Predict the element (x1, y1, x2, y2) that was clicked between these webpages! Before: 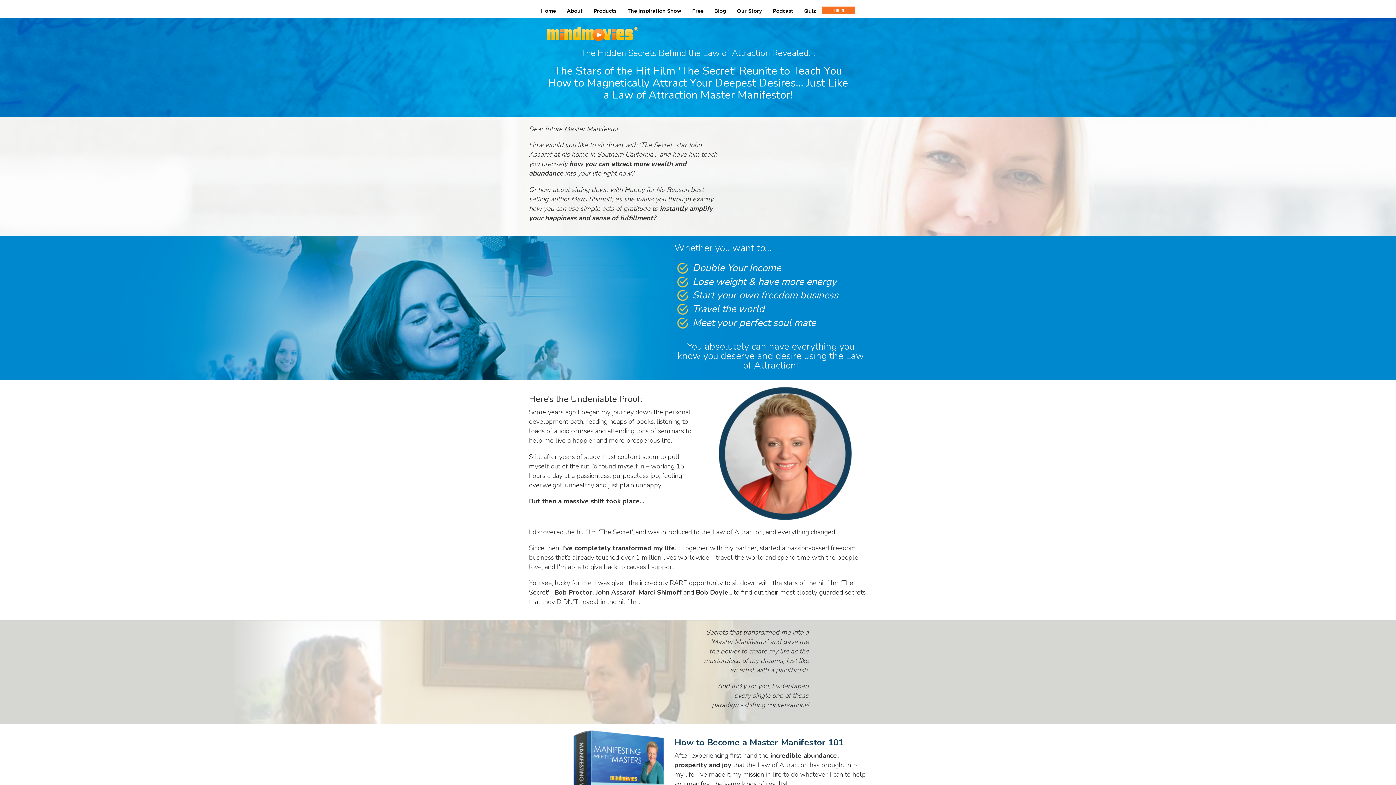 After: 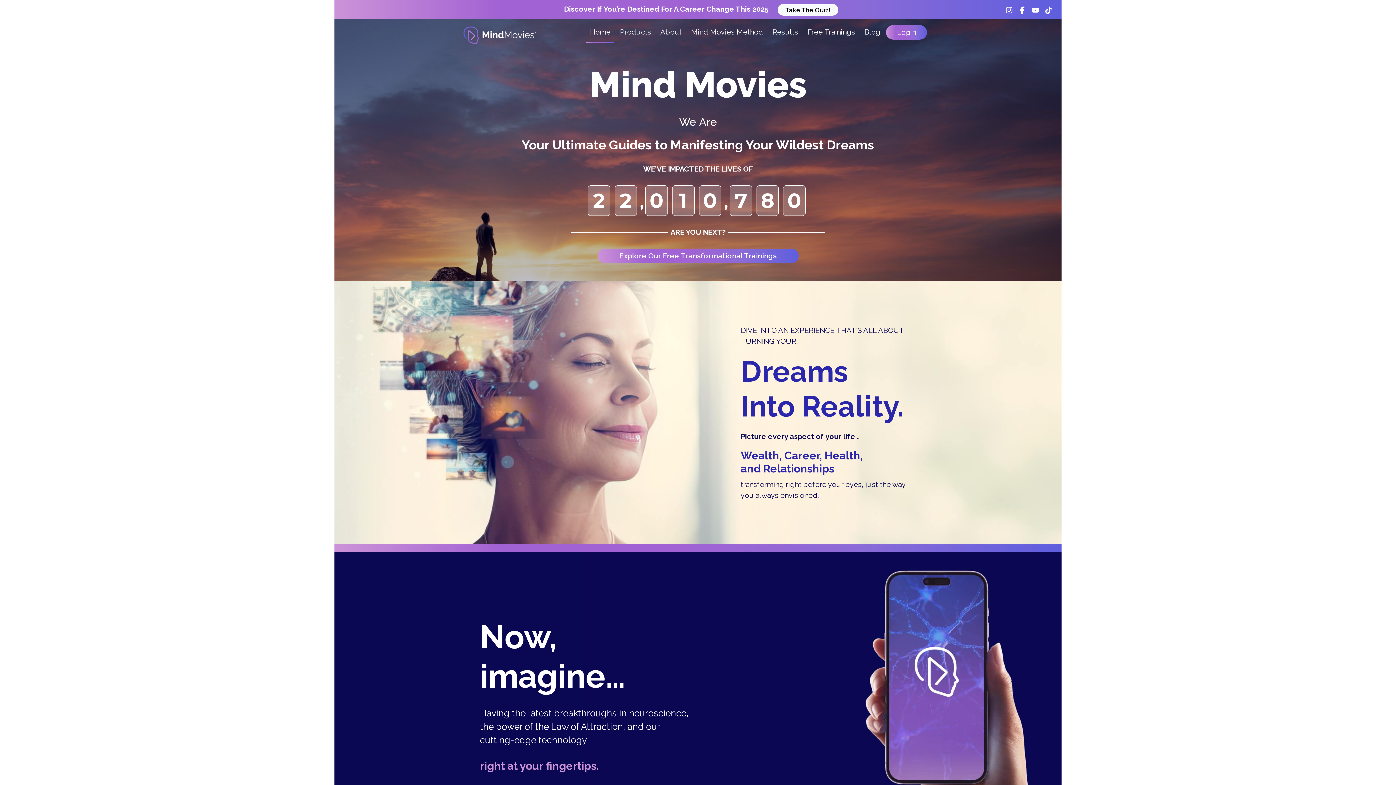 Action: label: Home bbox: (541, 0, 561, 14)